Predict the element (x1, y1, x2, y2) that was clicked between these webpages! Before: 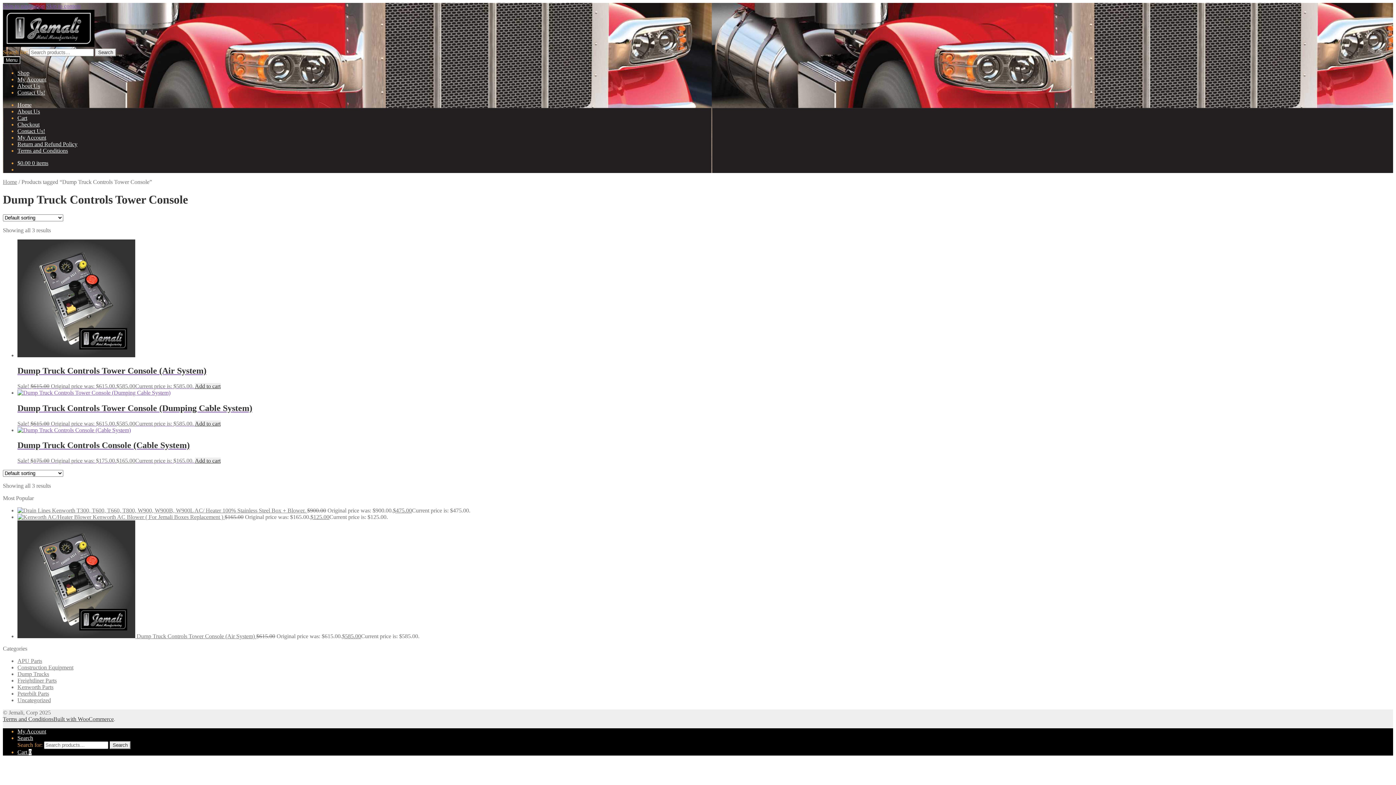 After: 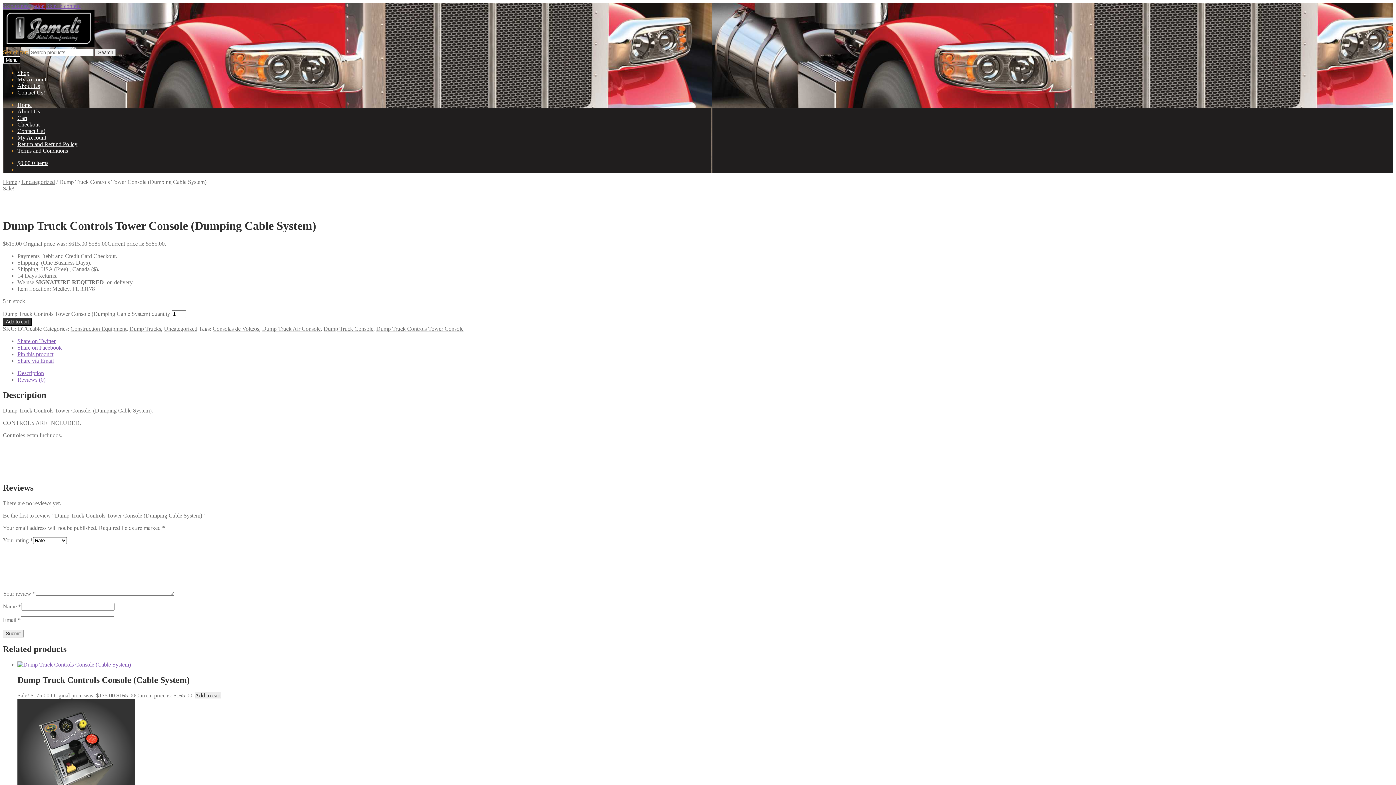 Action: bbox: (17, 389, 1393, 426) label: Dump Truck Controls Tower Console (Dumping Cable System)
Sale! $615.00 Original price was: $615.00.$585.00Current price is: $585.00. 